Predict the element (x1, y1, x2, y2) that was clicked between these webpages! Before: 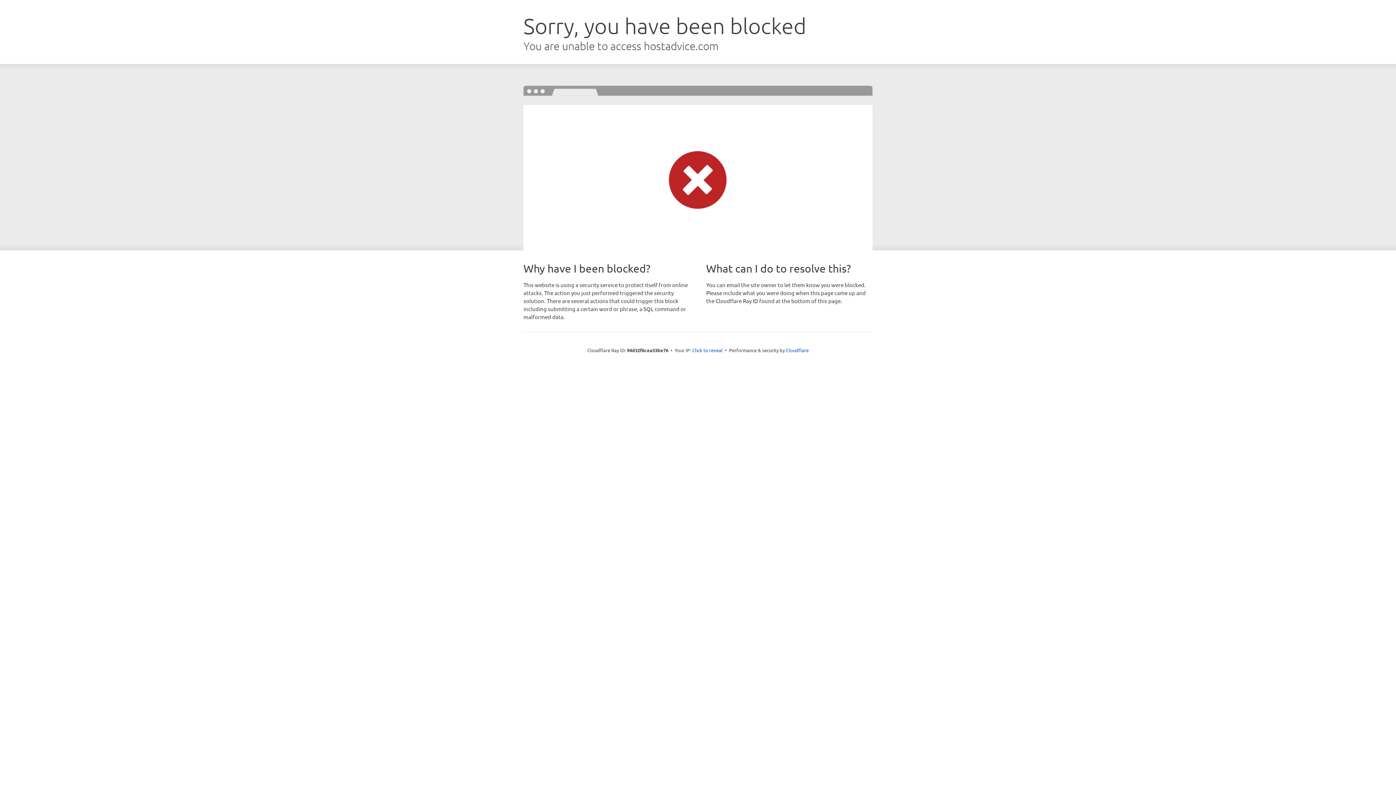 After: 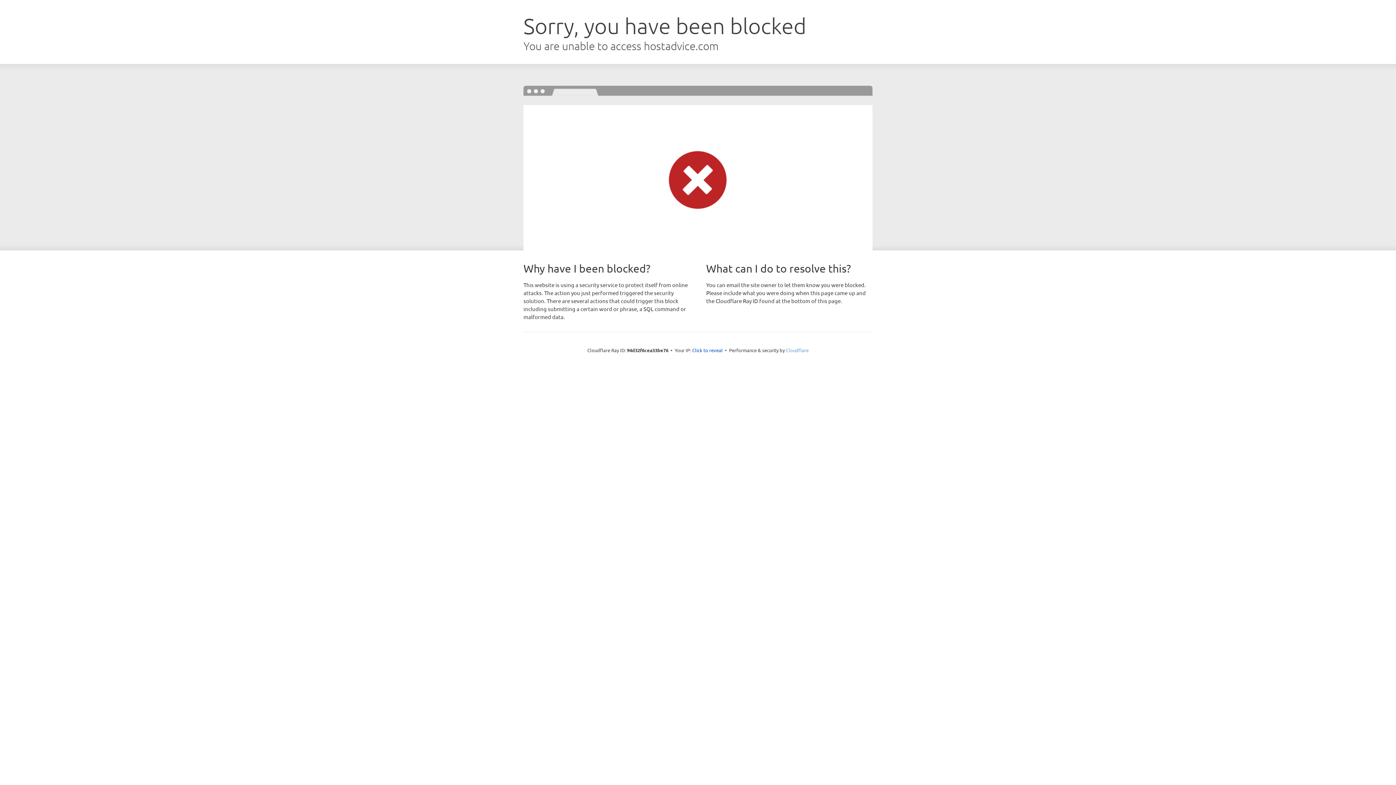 Action: bbox: (786, 347, 808, 353) label: Cloudflare